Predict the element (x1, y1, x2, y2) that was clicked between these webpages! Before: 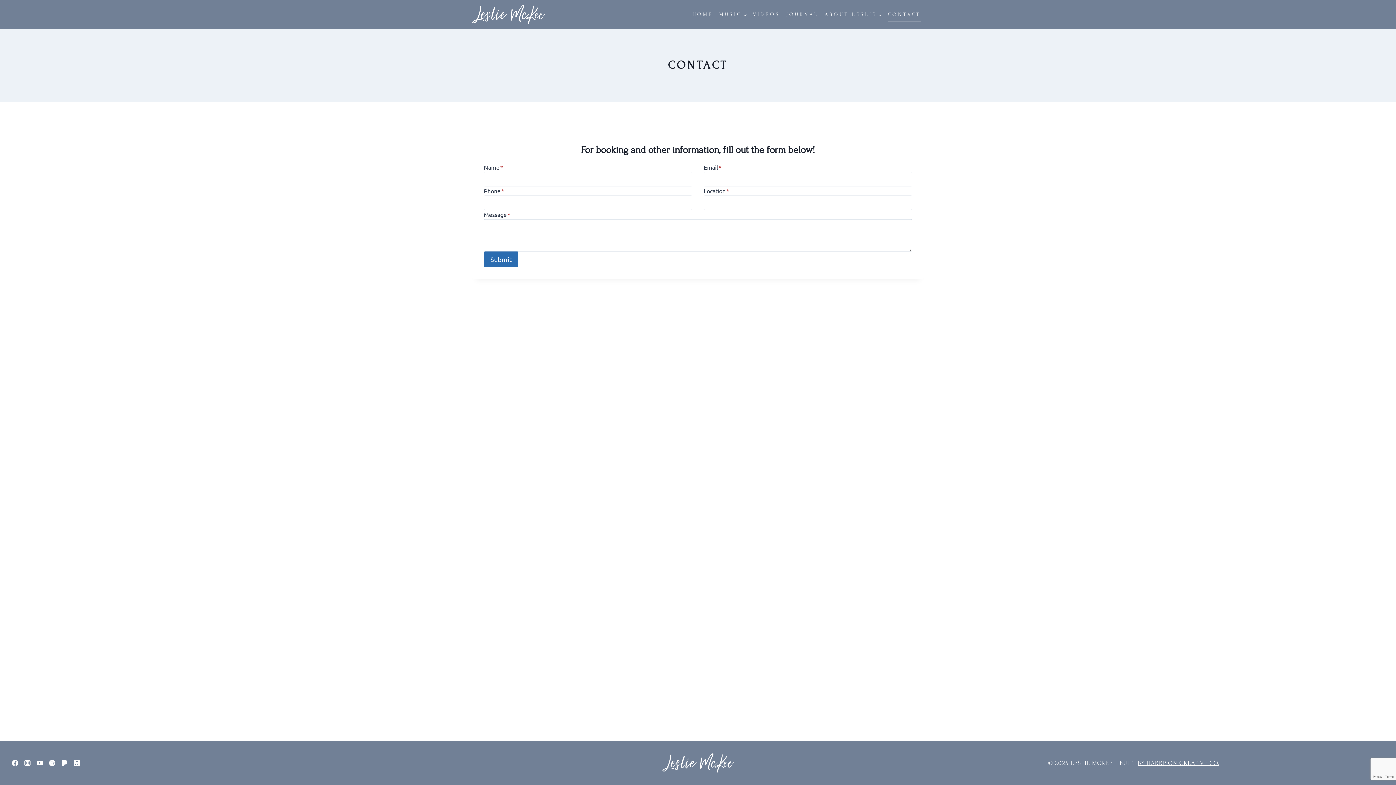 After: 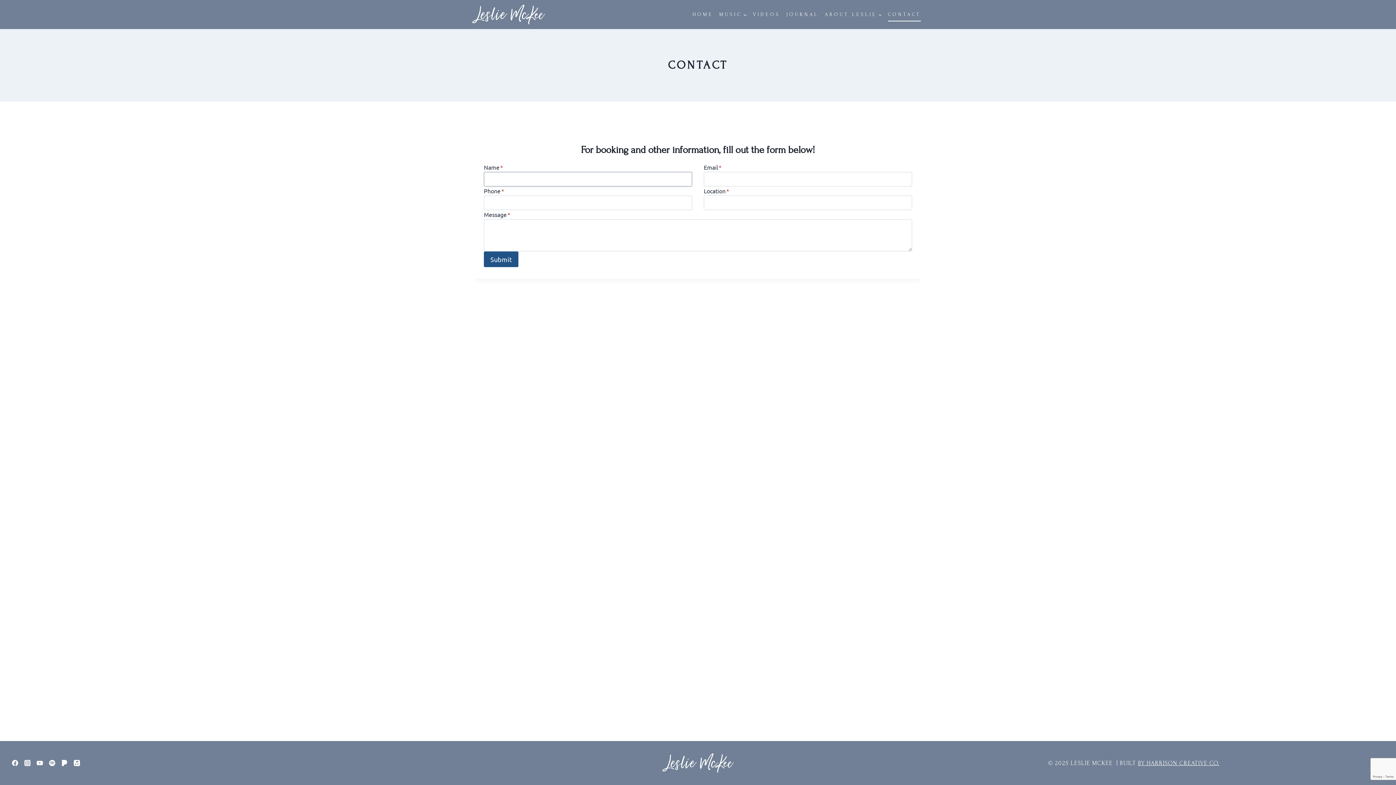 Action: bbox: (484, 251, 518, 267) label: Submit